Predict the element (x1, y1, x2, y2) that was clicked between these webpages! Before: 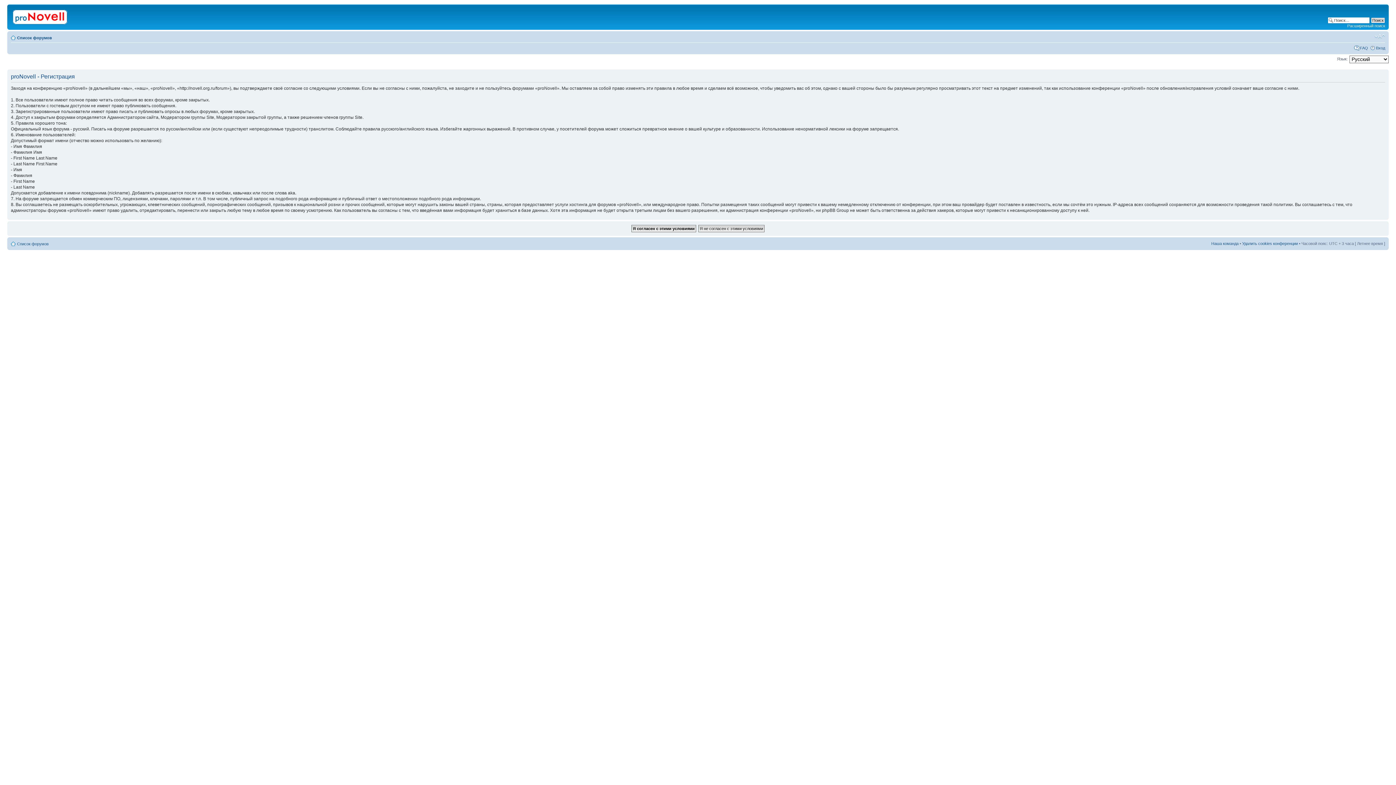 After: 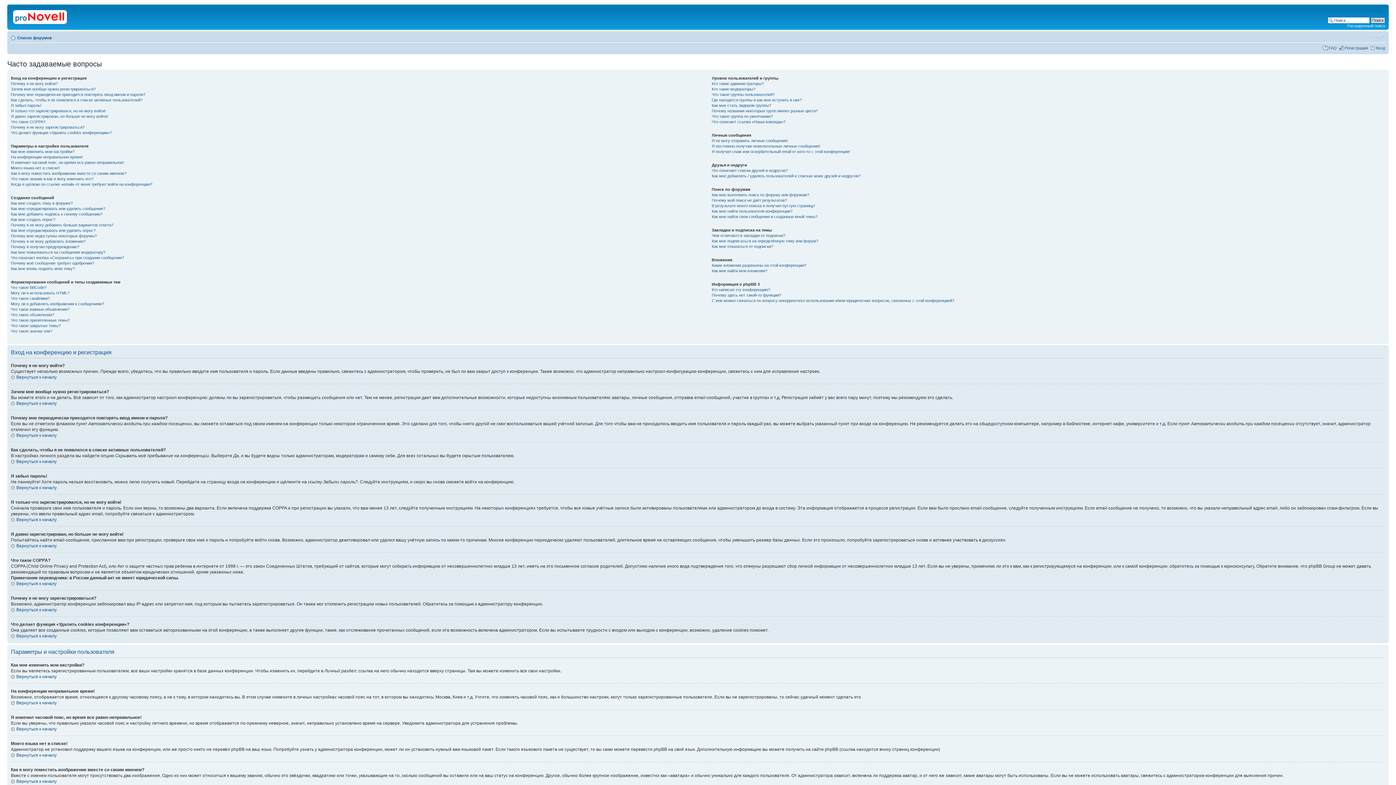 Action: bbox: (1360, 45, 1368, 50) label: FAQ